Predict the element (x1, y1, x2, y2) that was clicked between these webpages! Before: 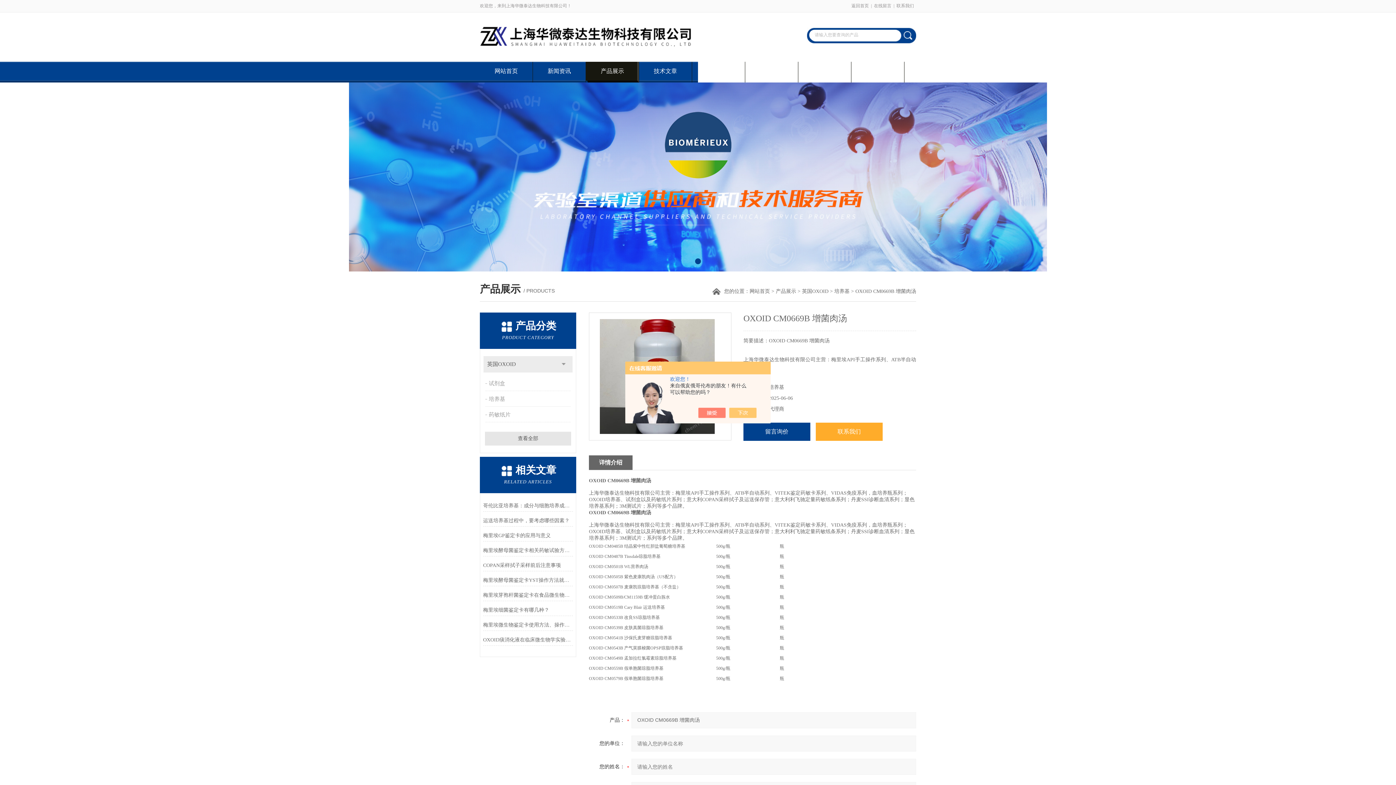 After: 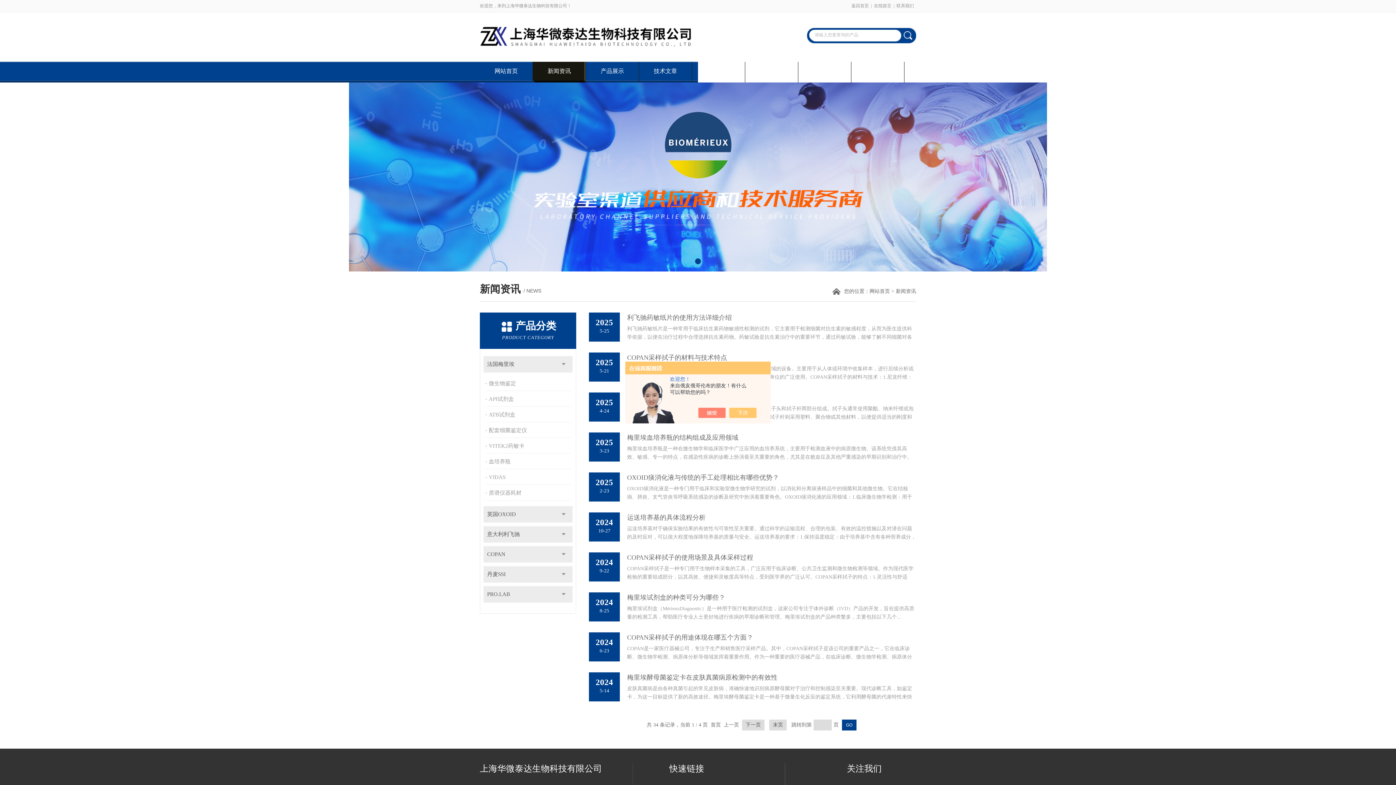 Action: label: 新闻资讯 bbox: (533, 61, 585, 82)